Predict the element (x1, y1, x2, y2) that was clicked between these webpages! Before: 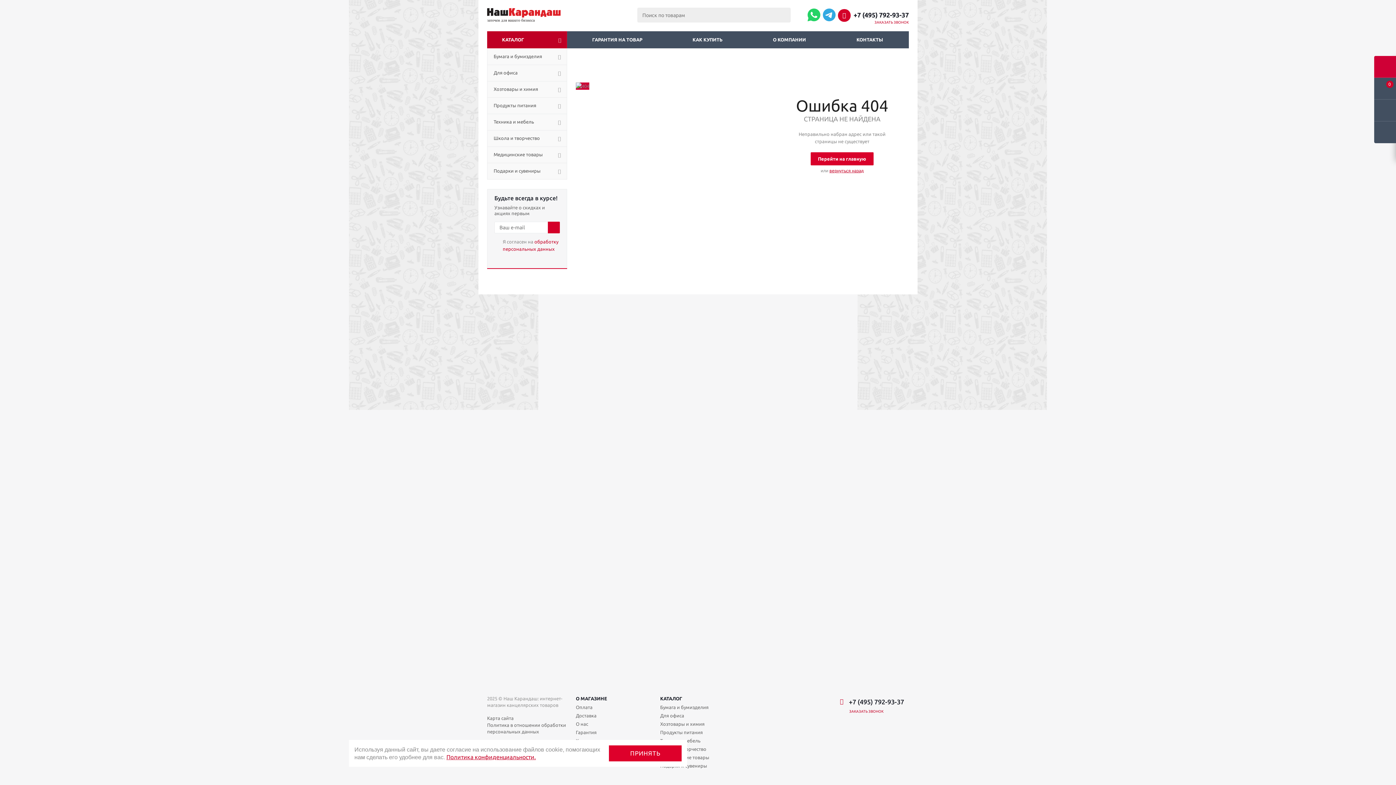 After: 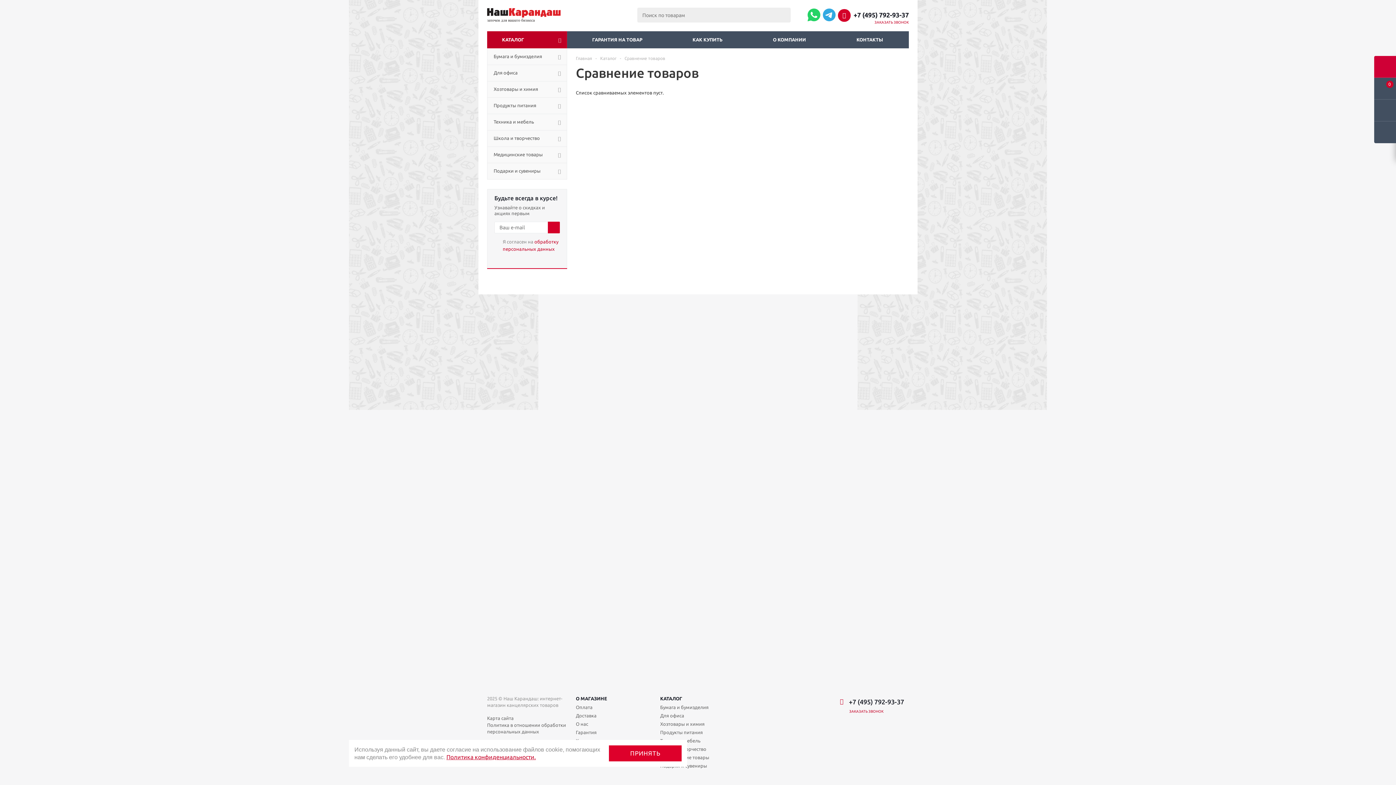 Action: bbox: (1374, 99, 1396, 121)